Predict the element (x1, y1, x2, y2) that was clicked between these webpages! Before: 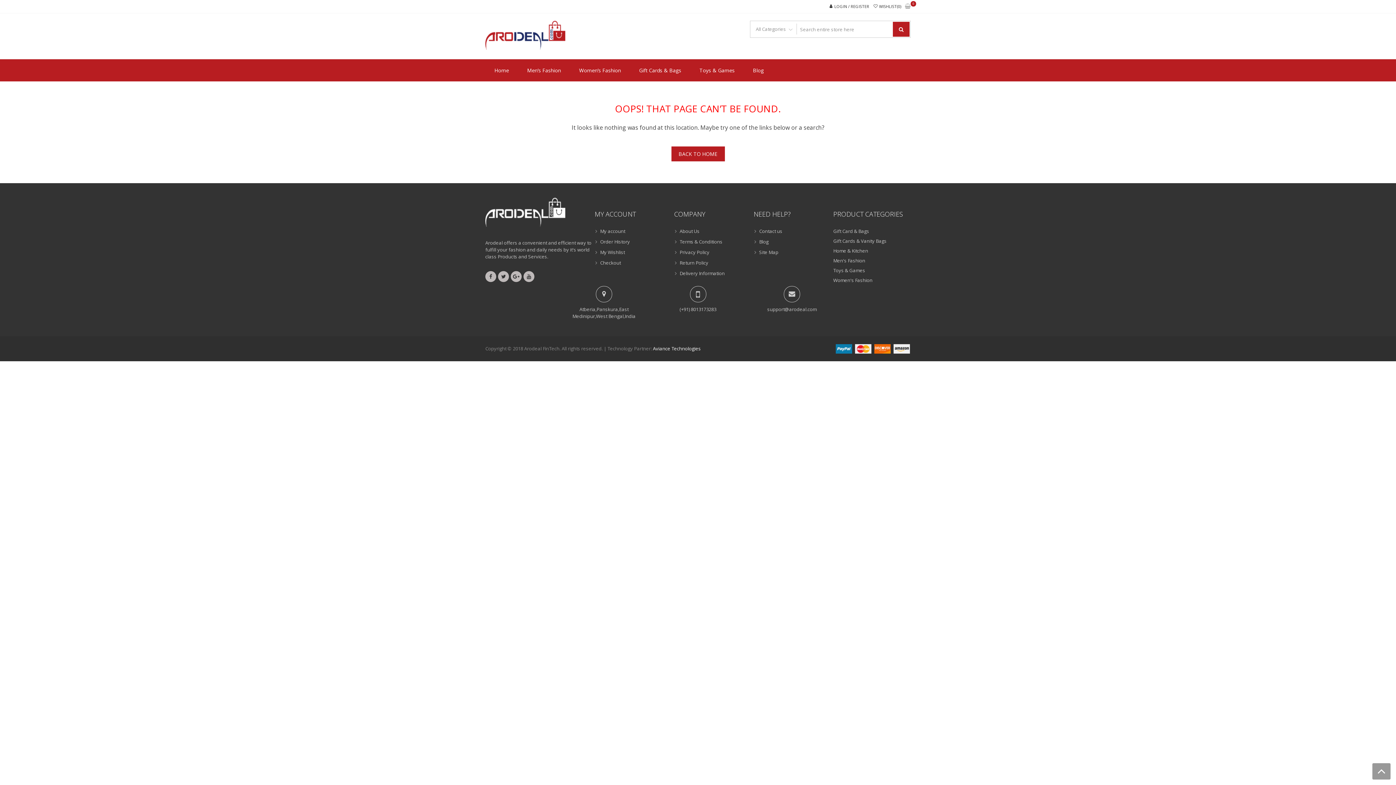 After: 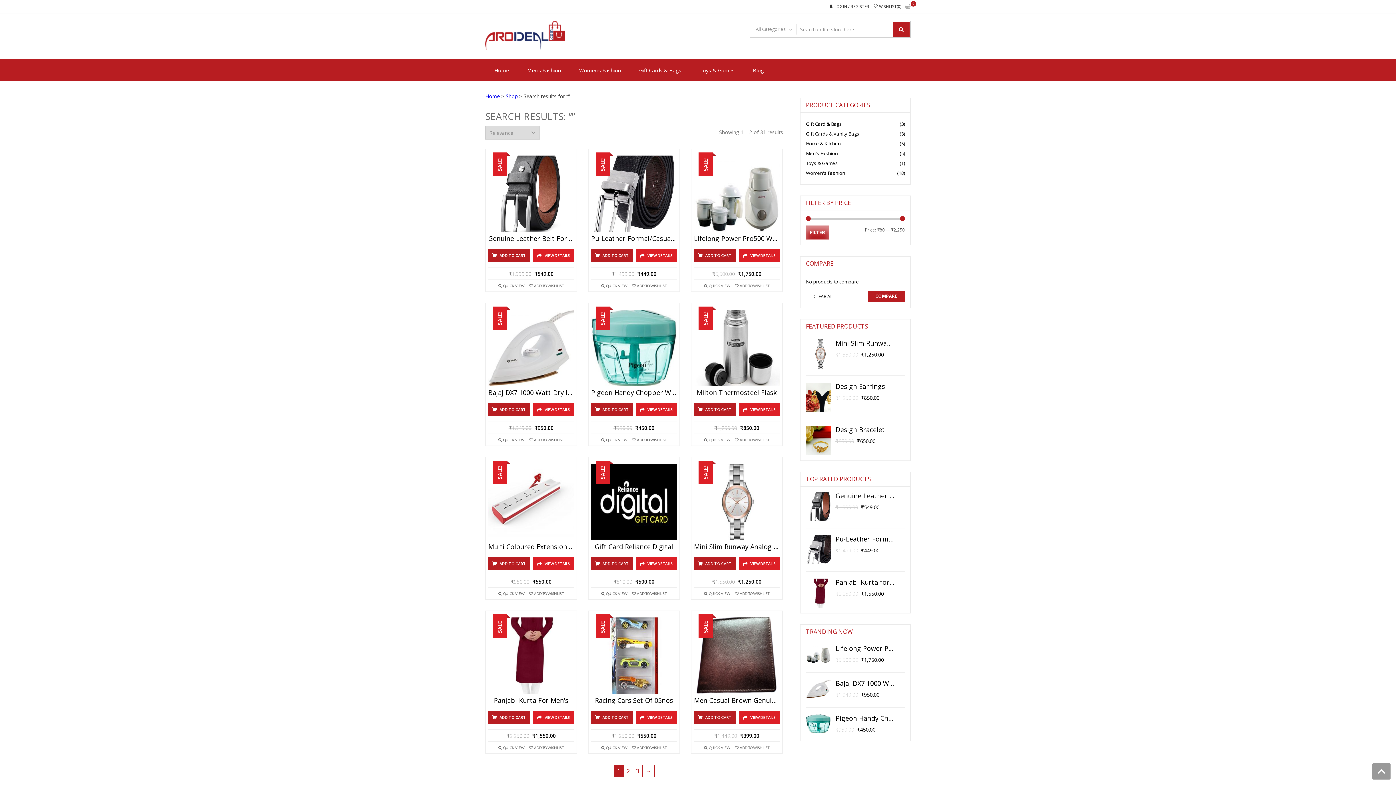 Action: bbox: (893, 21, 909, 36)